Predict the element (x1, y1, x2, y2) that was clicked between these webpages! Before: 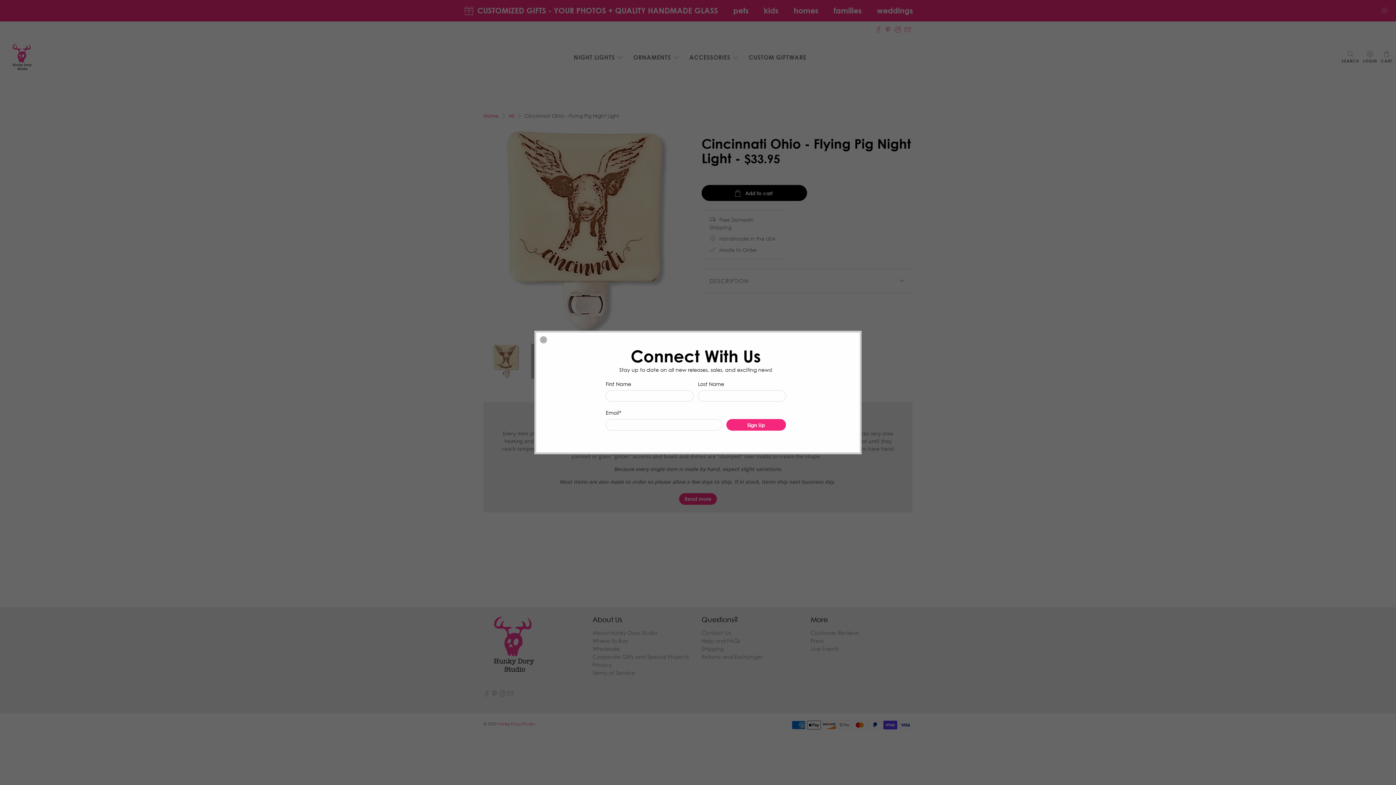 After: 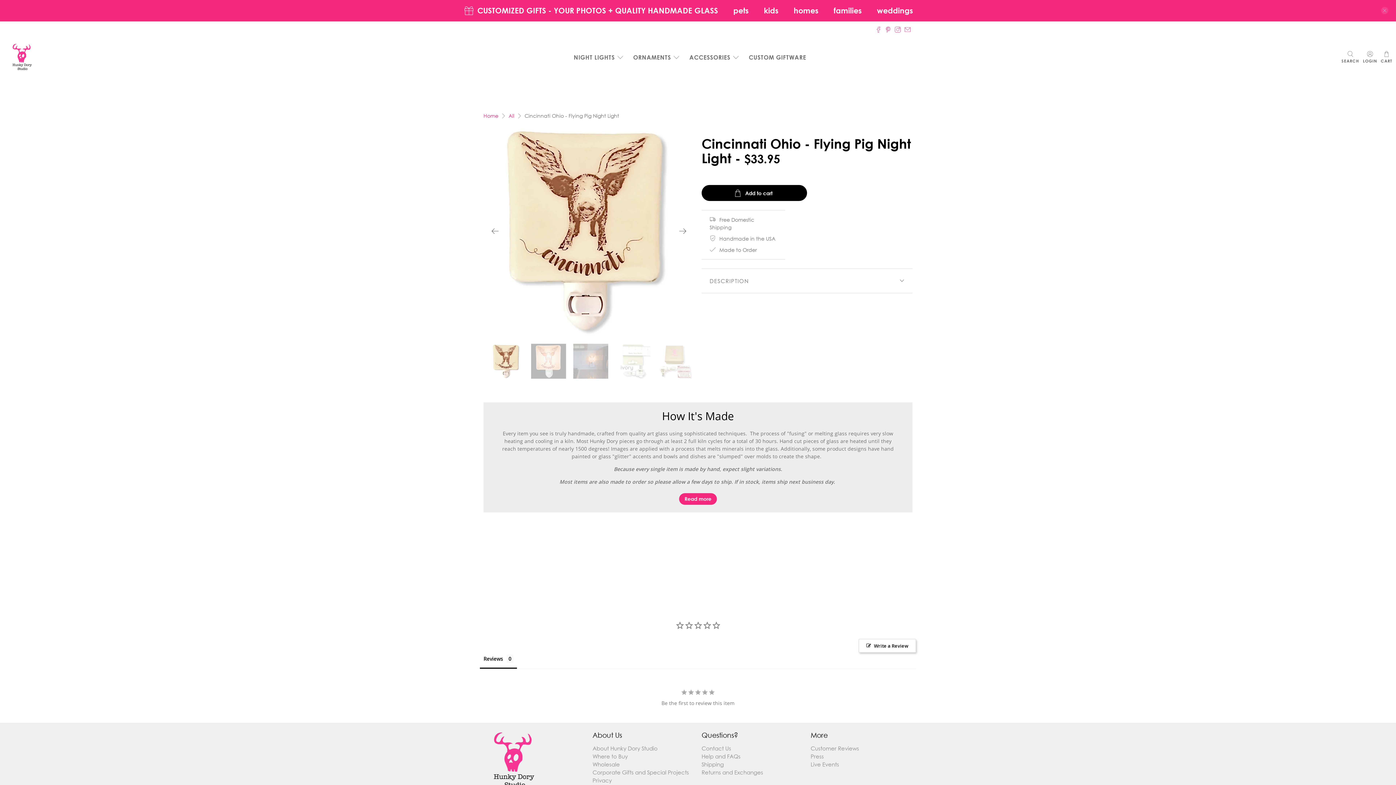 Action: label: close bbox: (540, 336, 547, 343)